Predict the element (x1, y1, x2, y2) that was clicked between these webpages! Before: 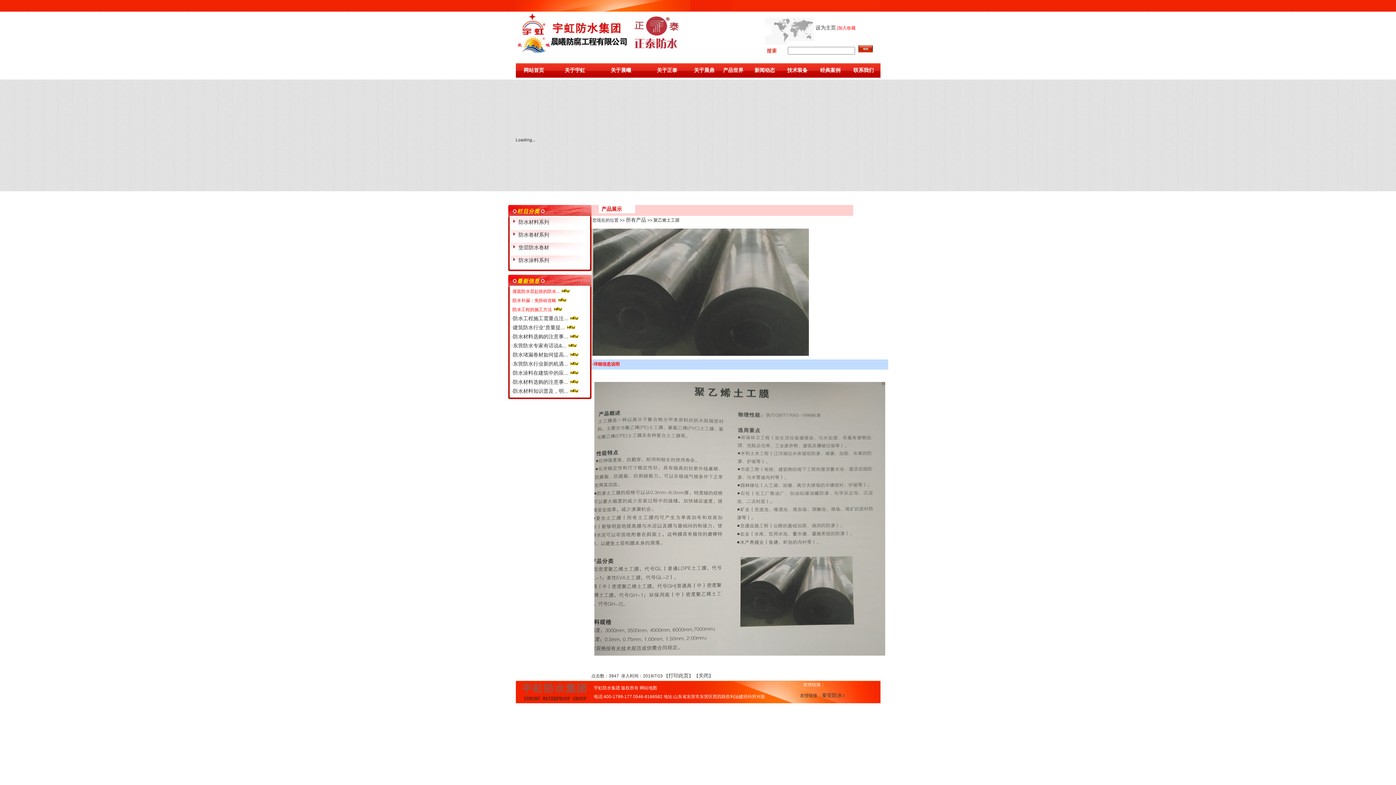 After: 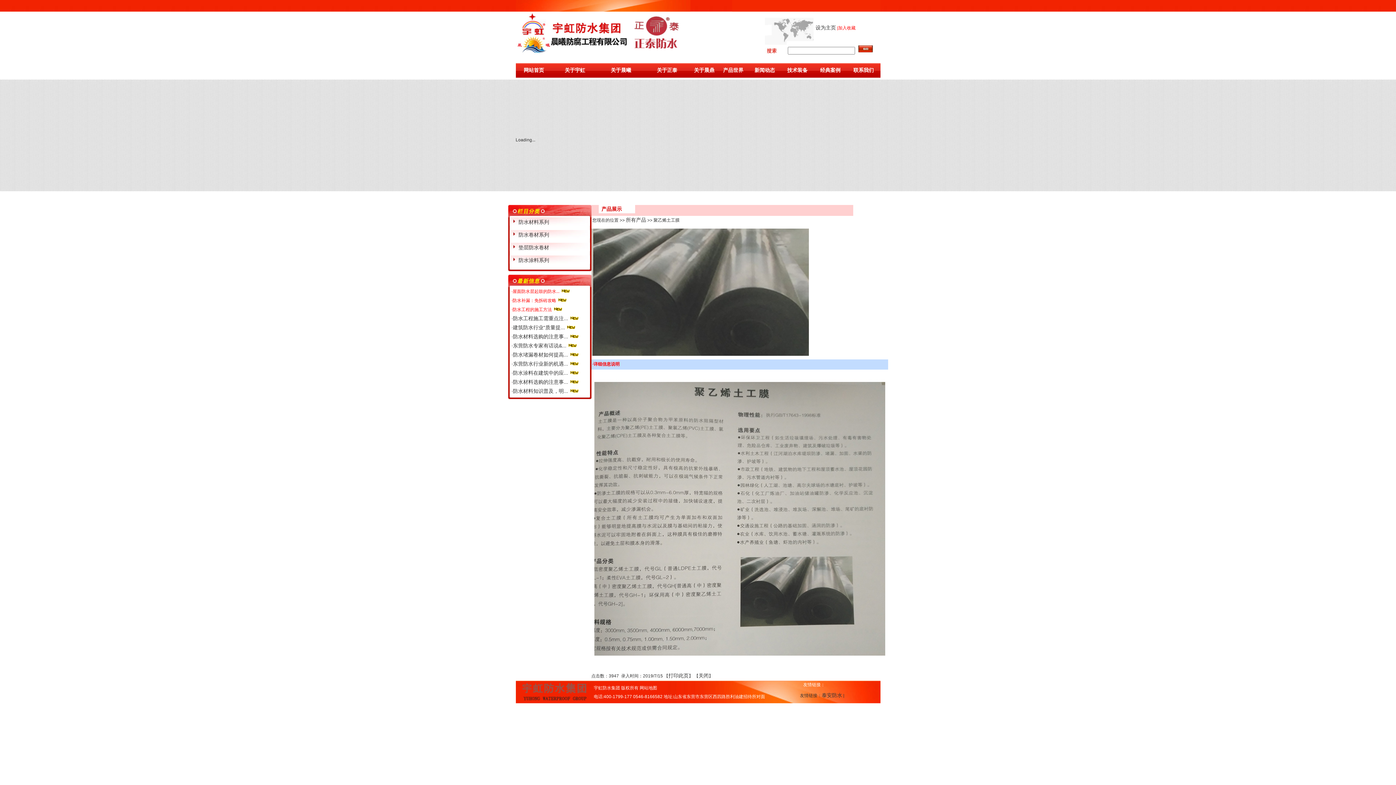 Action: bbox: (591, 351, 809, 357)